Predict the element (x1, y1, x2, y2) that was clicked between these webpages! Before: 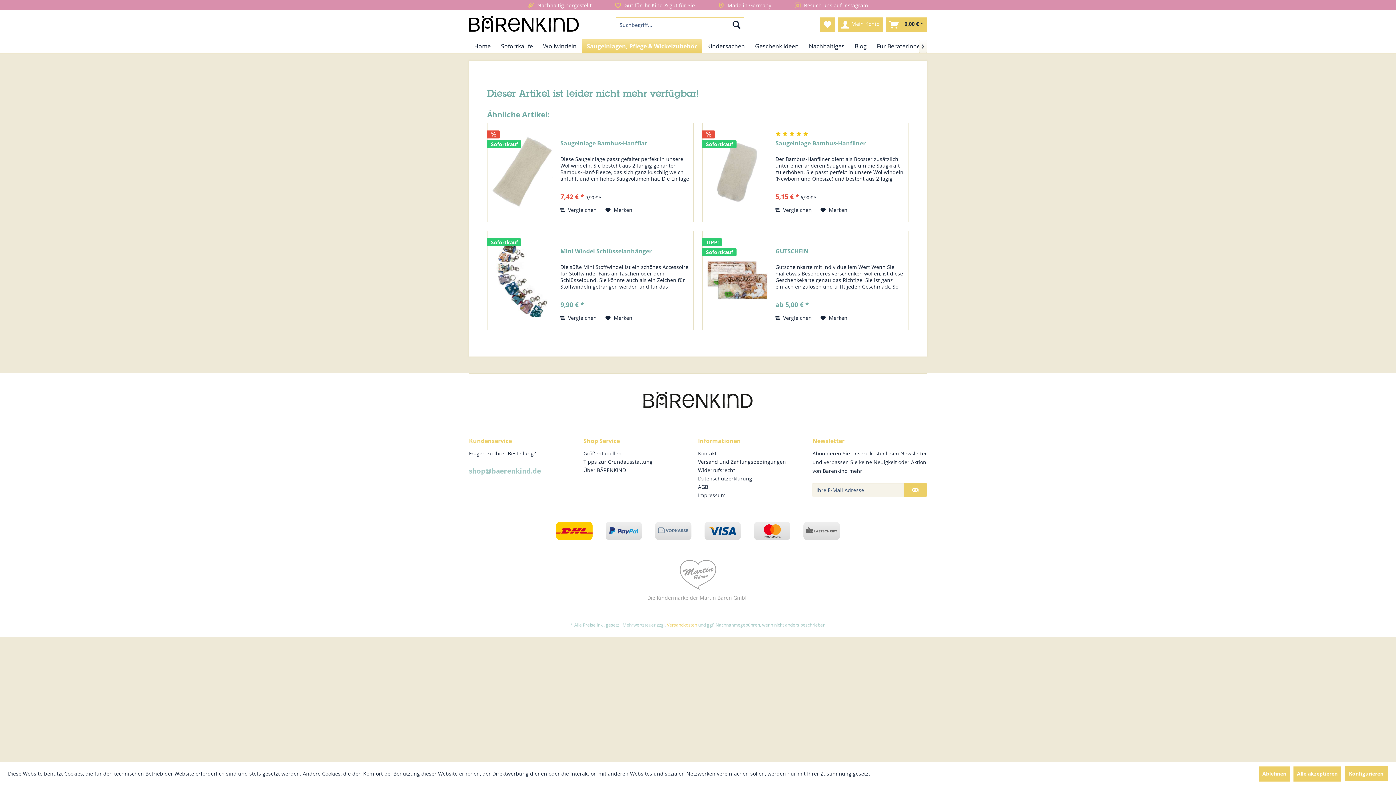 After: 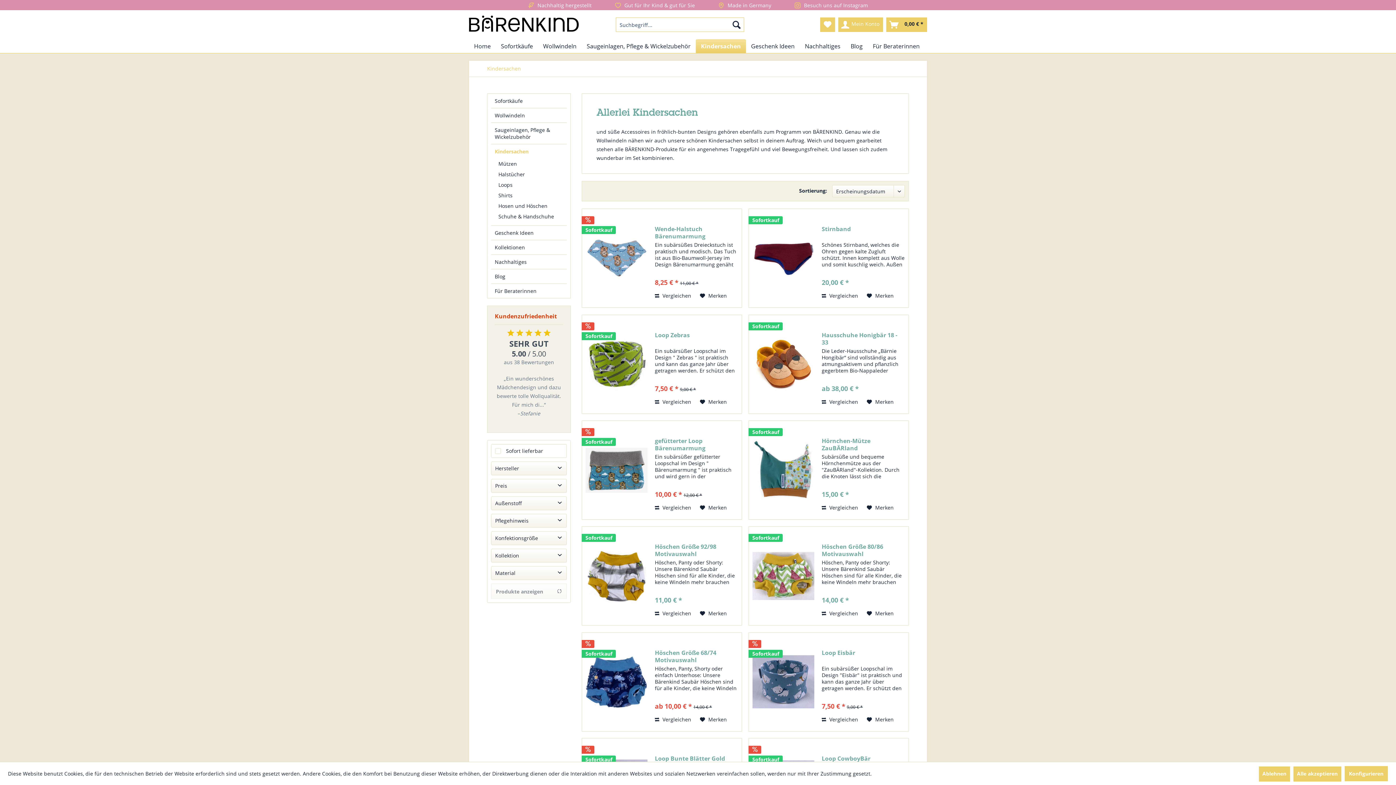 Action: bbox: (702, 39, 750, 53) label: Kindersachen